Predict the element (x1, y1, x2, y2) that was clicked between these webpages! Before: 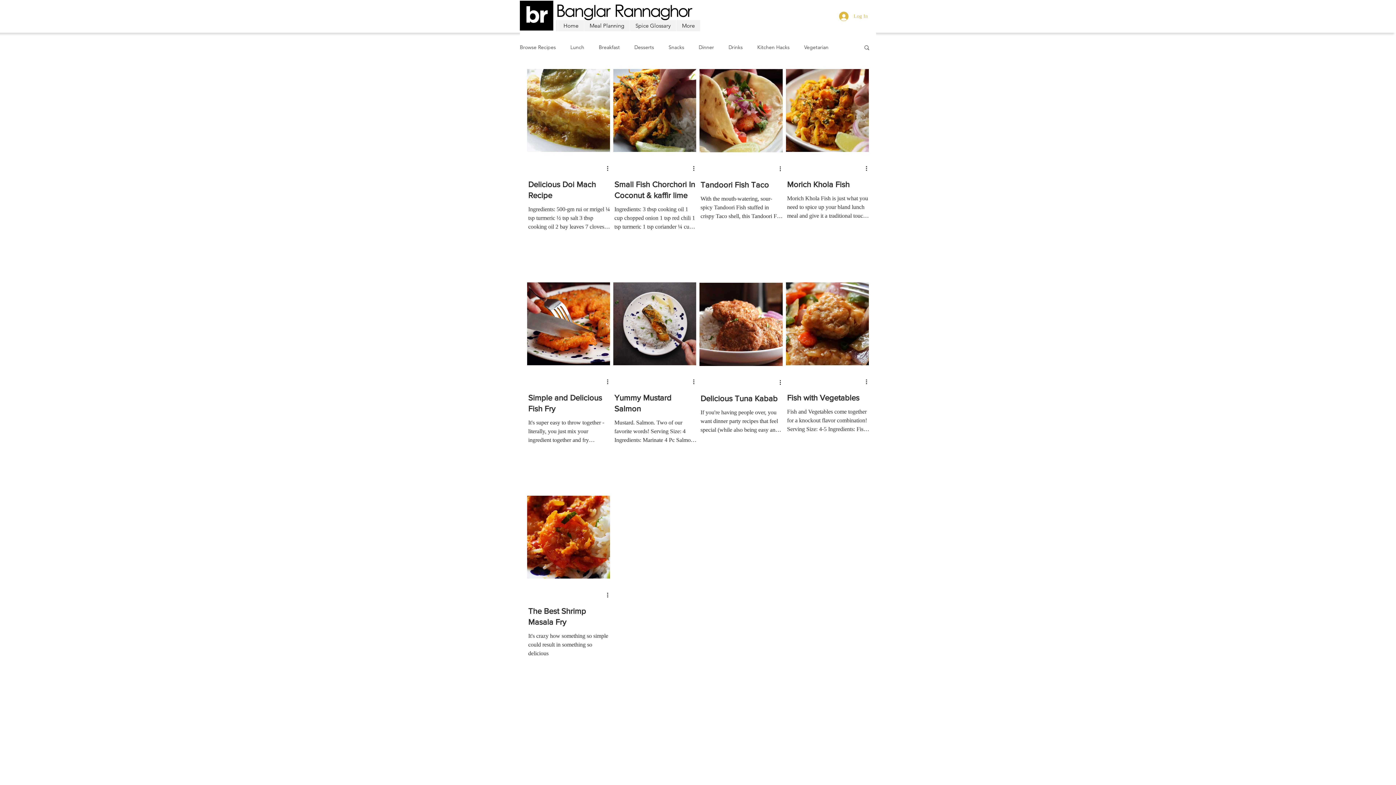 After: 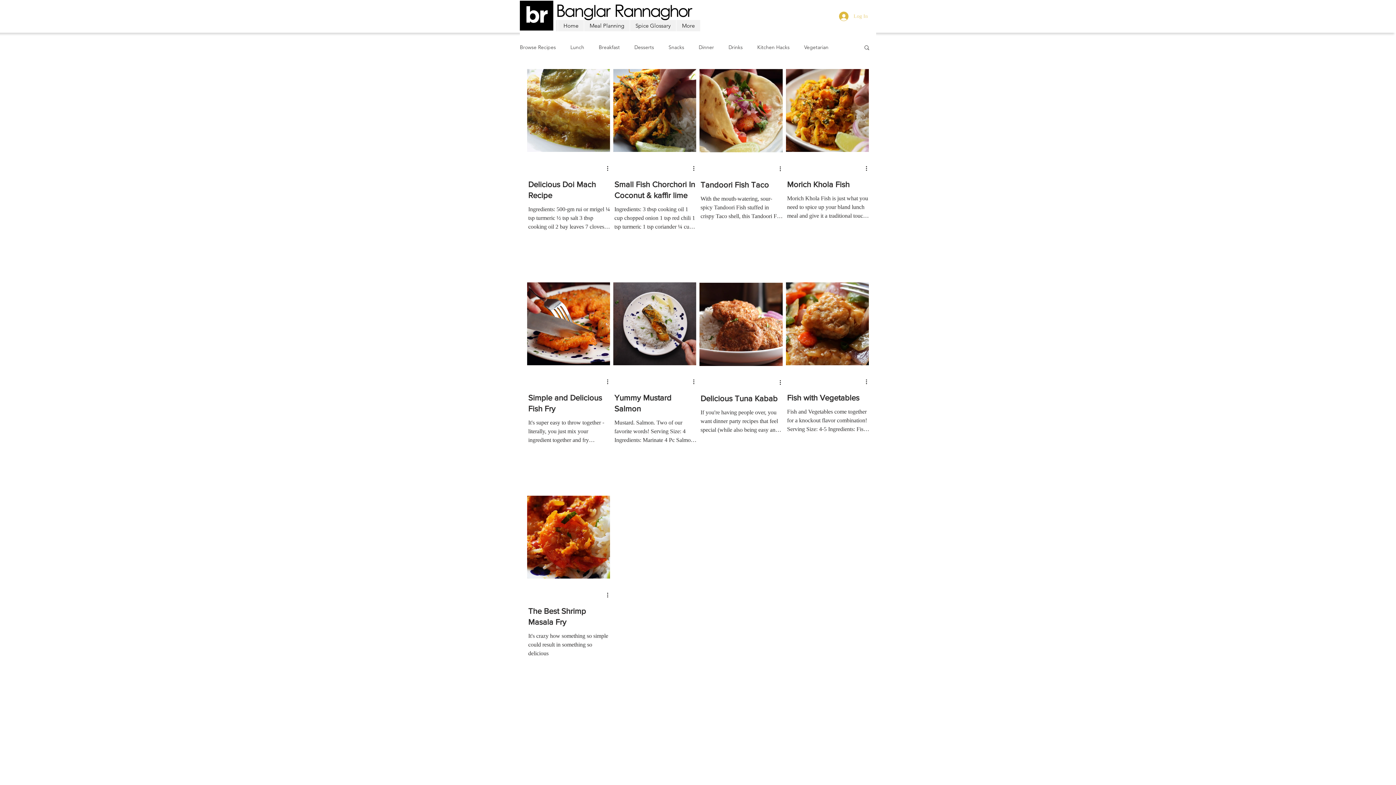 Action: label: Log In bbox: (834, 9, 873, 23)